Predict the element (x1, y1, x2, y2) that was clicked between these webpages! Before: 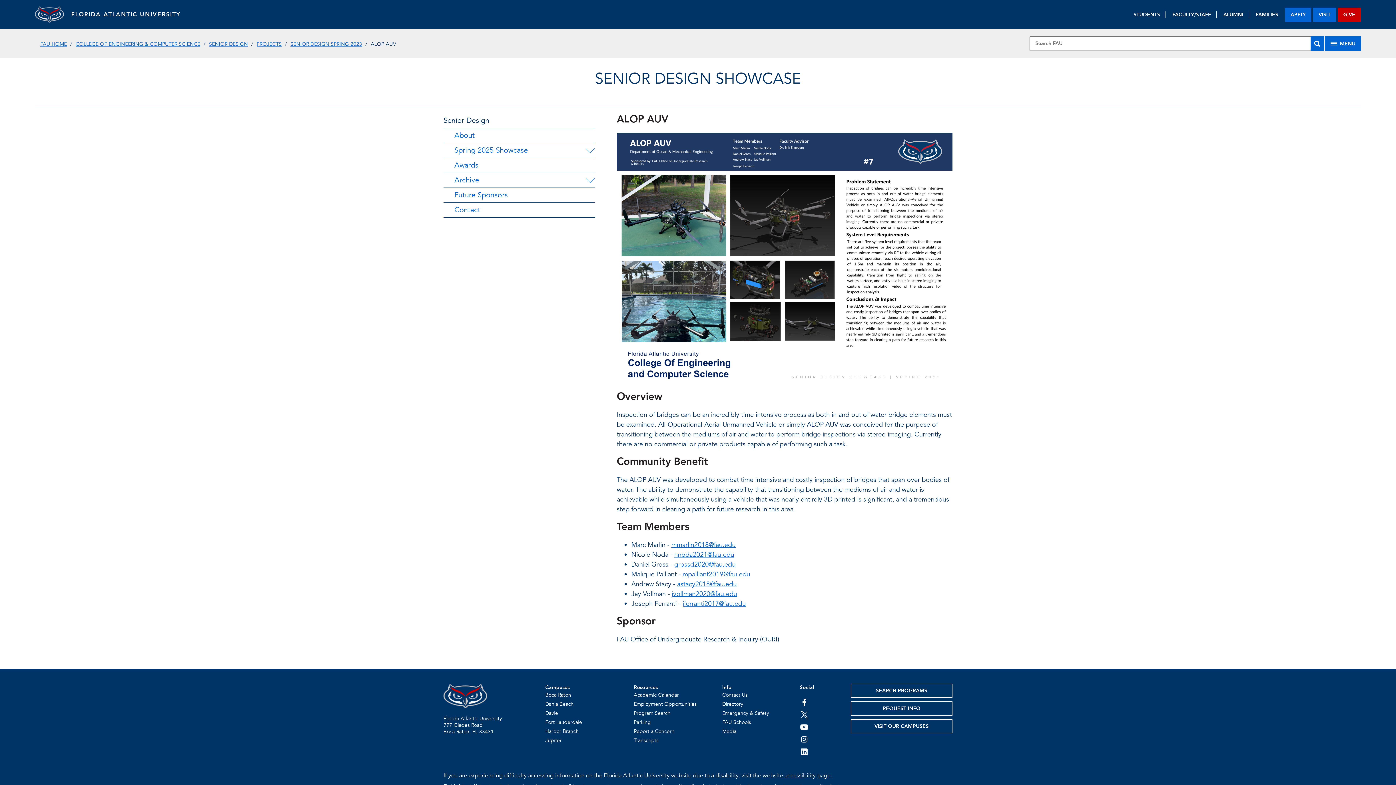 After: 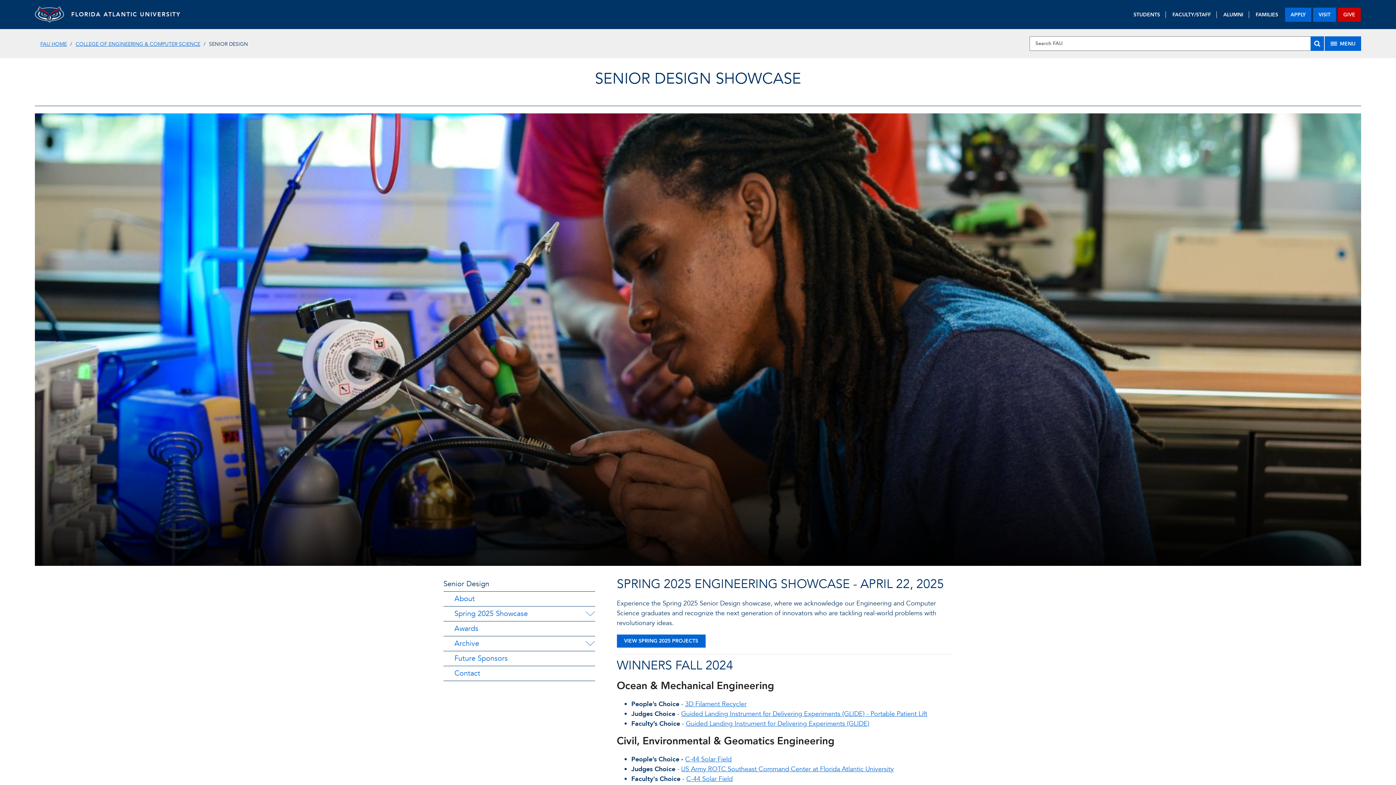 Action: bbox: (209, 40, 248, 47) label: SENIOR DESIGN